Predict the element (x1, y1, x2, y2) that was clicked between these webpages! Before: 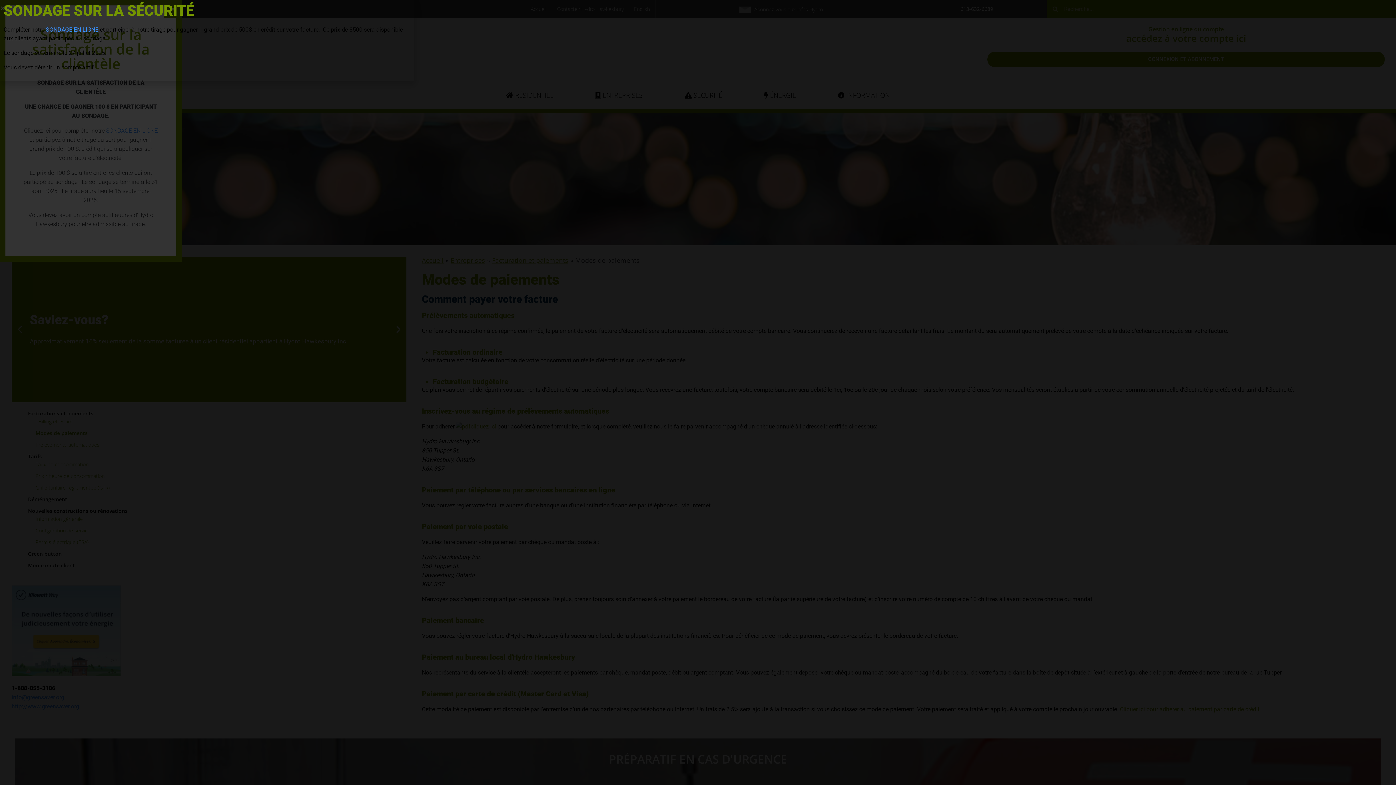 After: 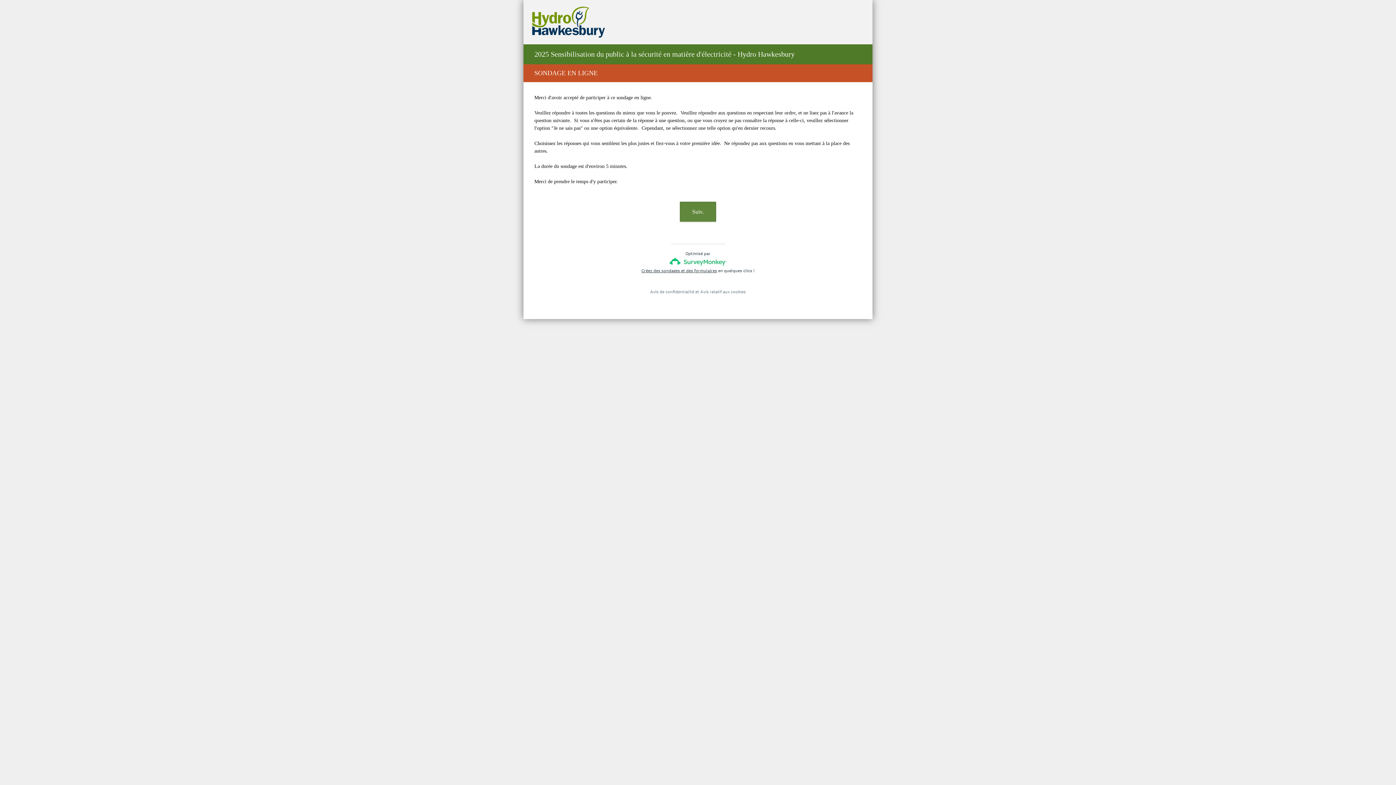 Action: label: SONDAGE EN LIGNE bbox: (45, 26, 98, 33)